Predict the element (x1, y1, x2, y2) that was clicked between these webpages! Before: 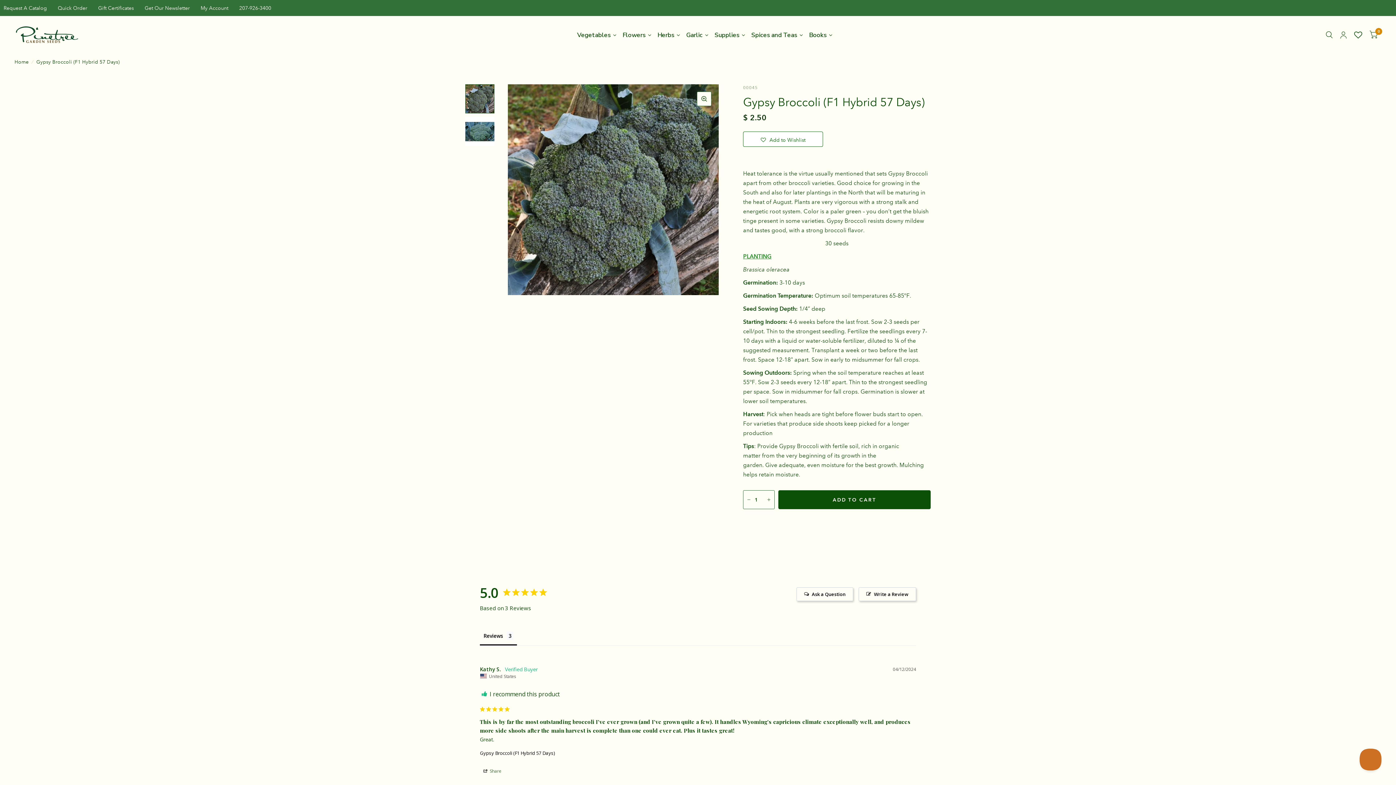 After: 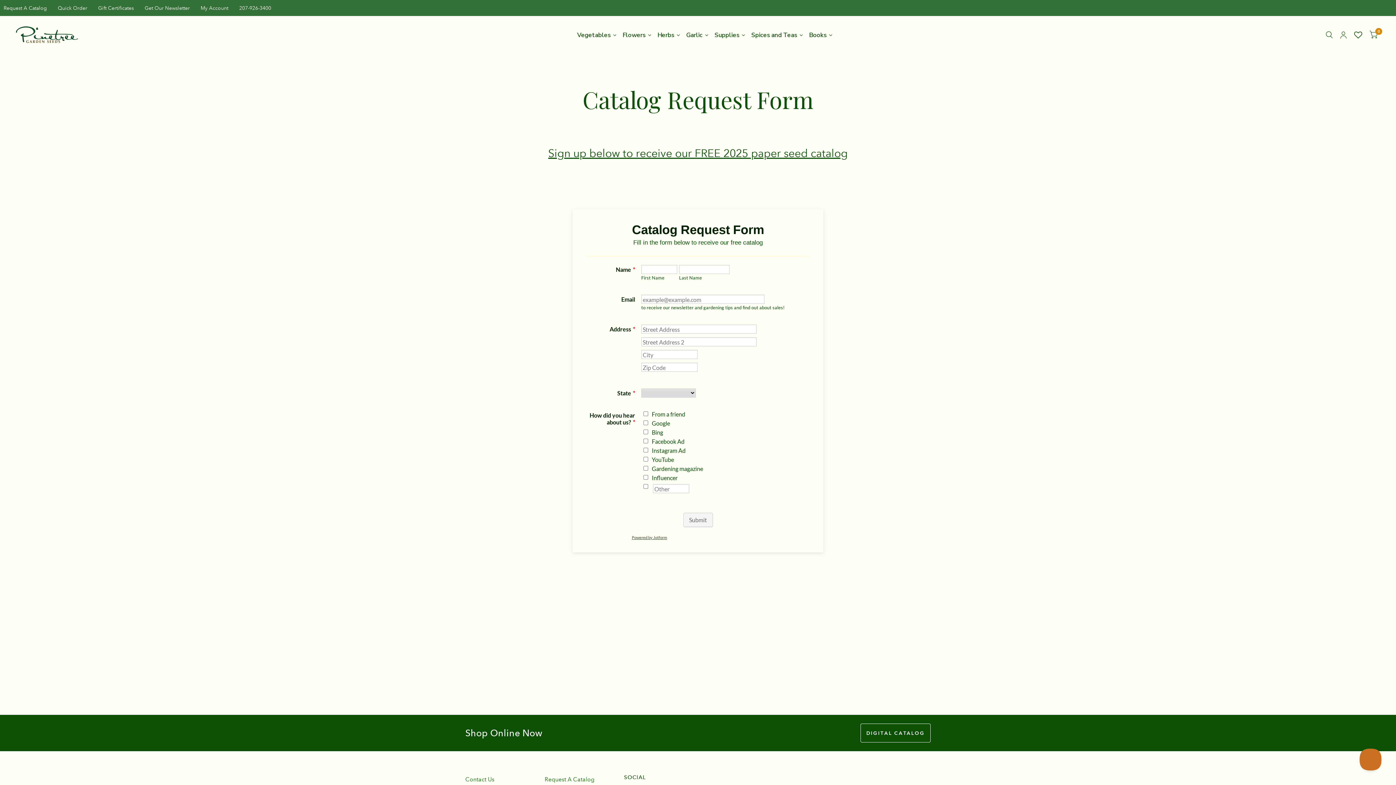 Action: bbox: (0, 0, 54, 16) label: Request A Catalog